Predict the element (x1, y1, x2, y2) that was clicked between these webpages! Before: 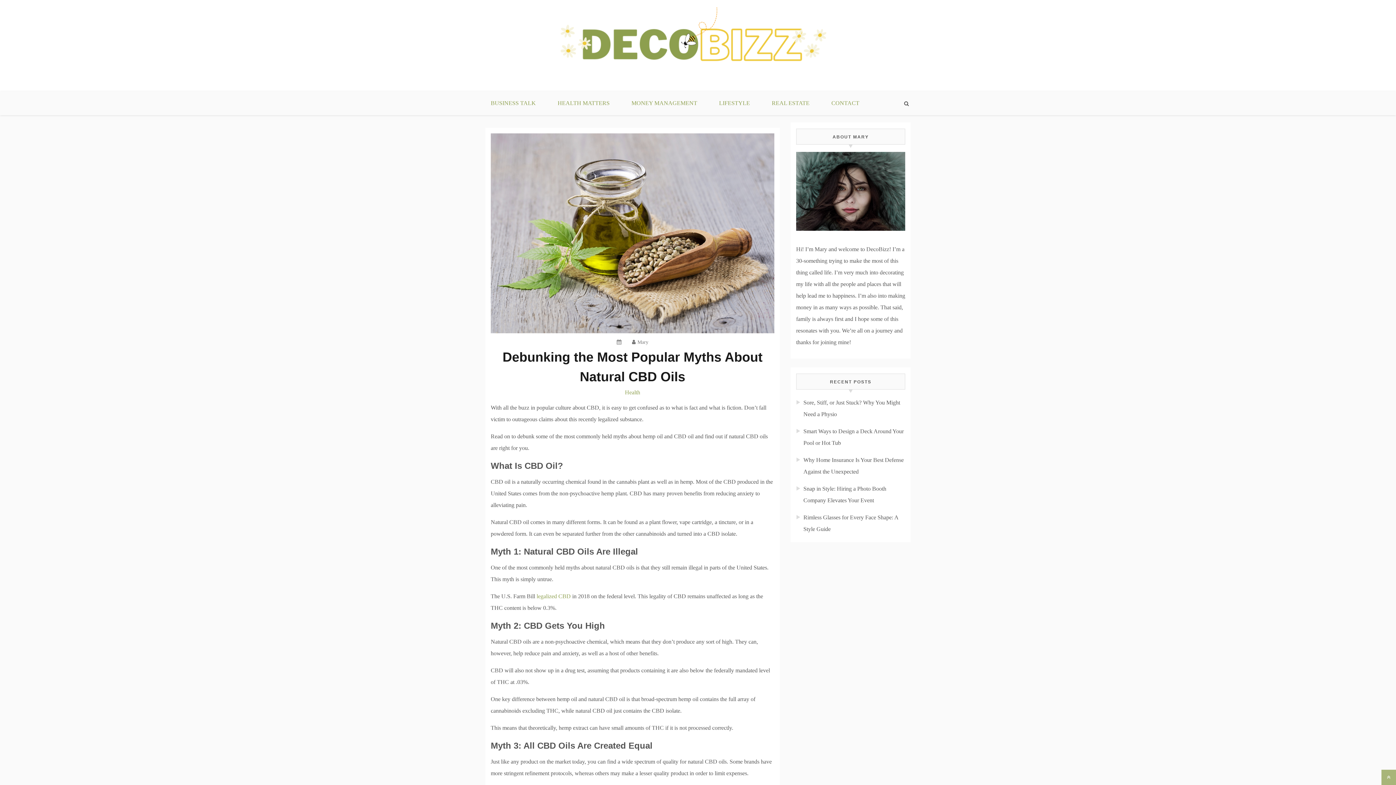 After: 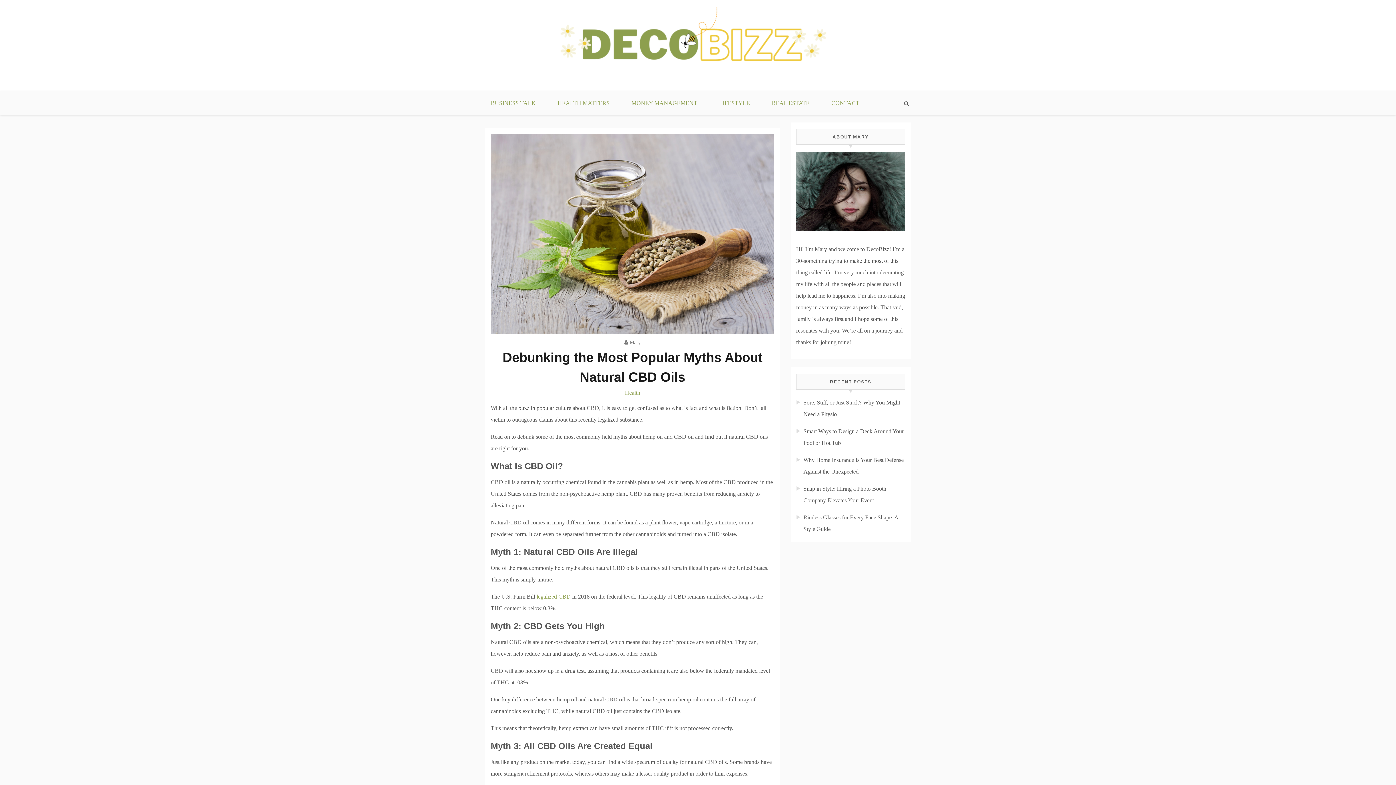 Action: bbox: (1381, 770, 1396, 785)